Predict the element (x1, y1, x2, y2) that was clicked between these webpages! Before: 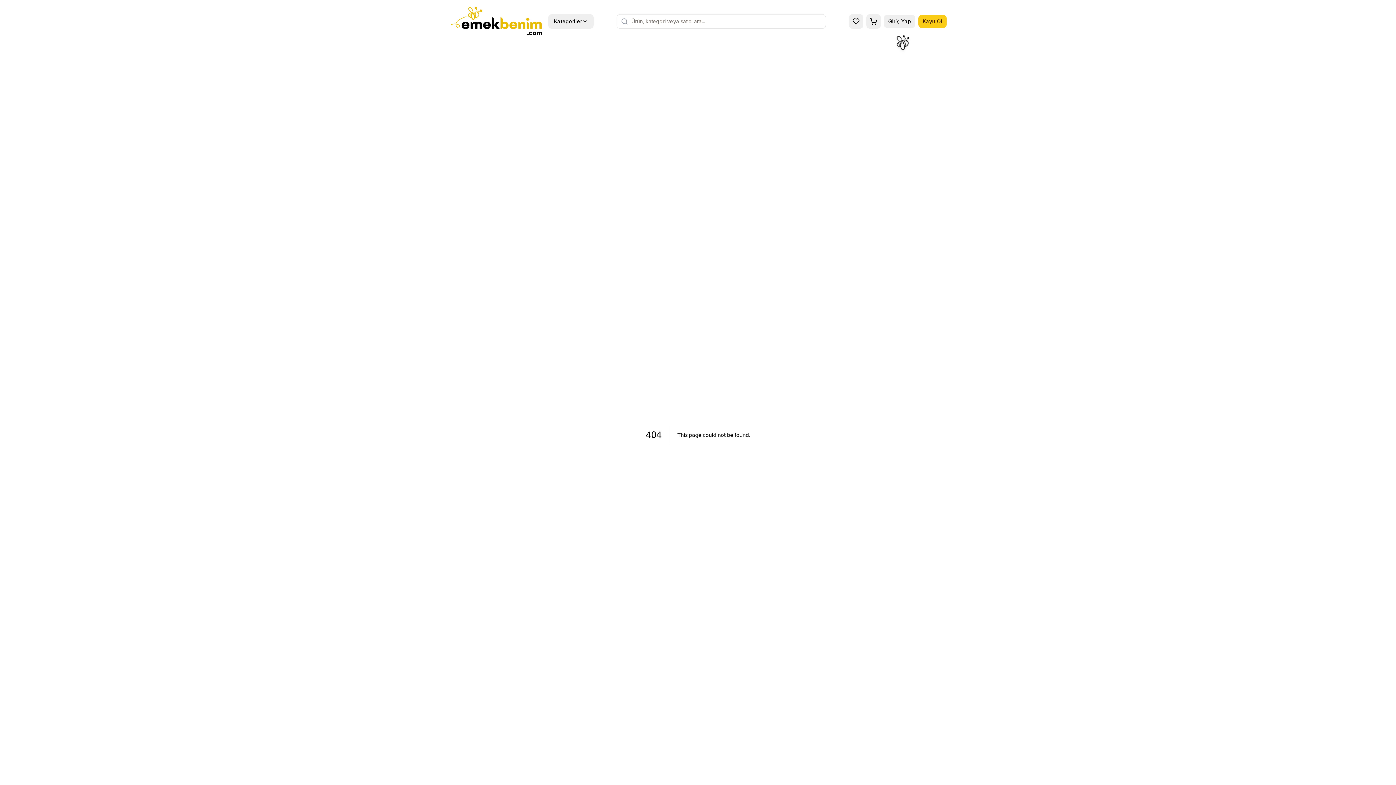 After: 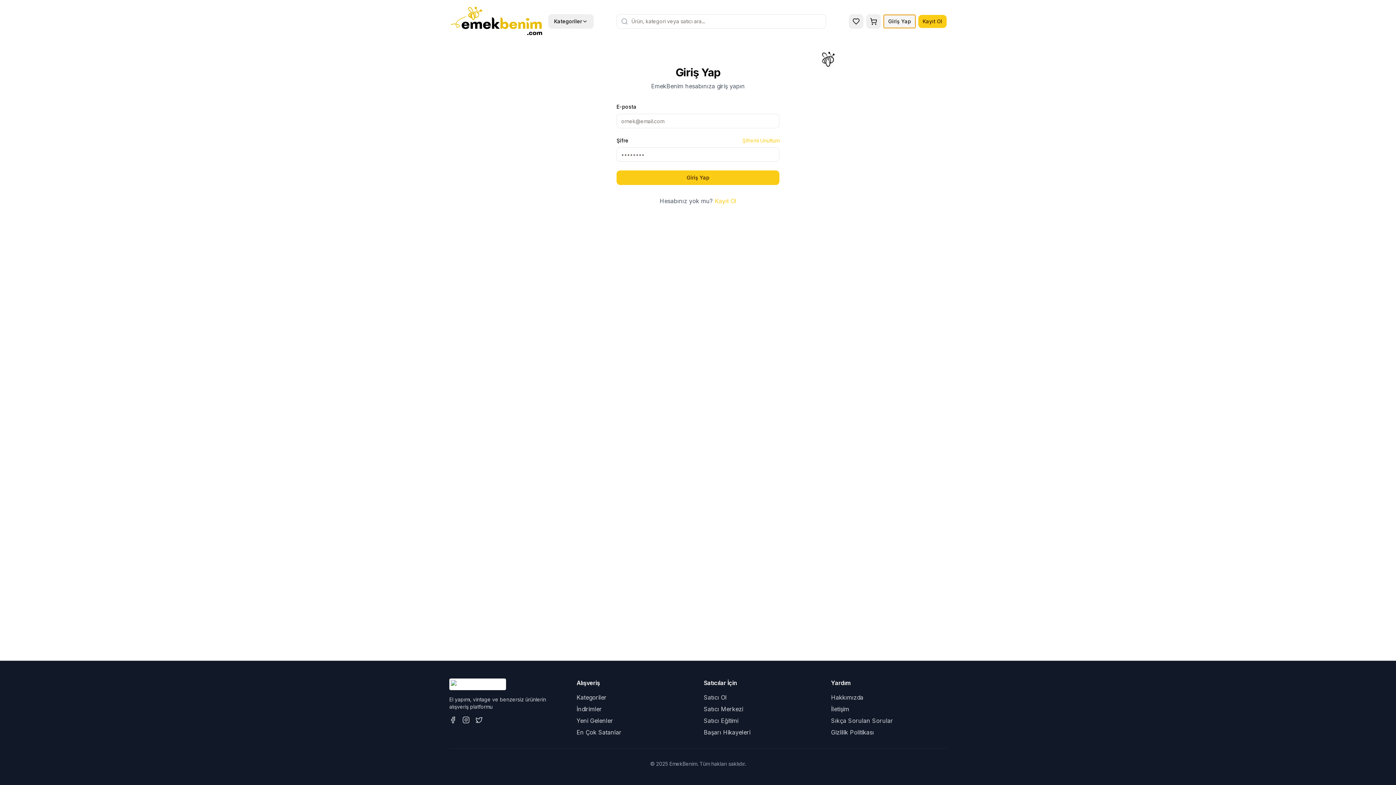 Action: label: Giriş Yap bbox: (884, 14, 915, 27)